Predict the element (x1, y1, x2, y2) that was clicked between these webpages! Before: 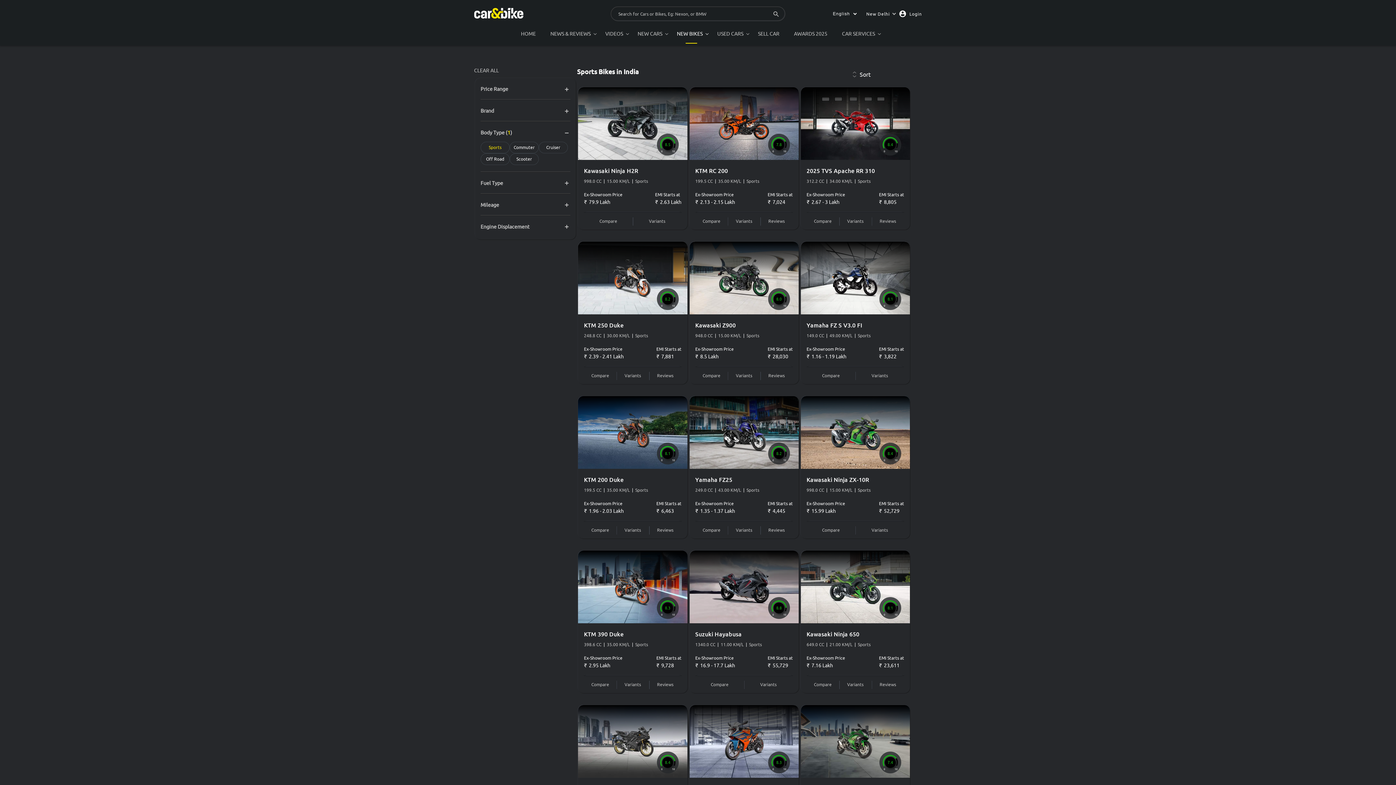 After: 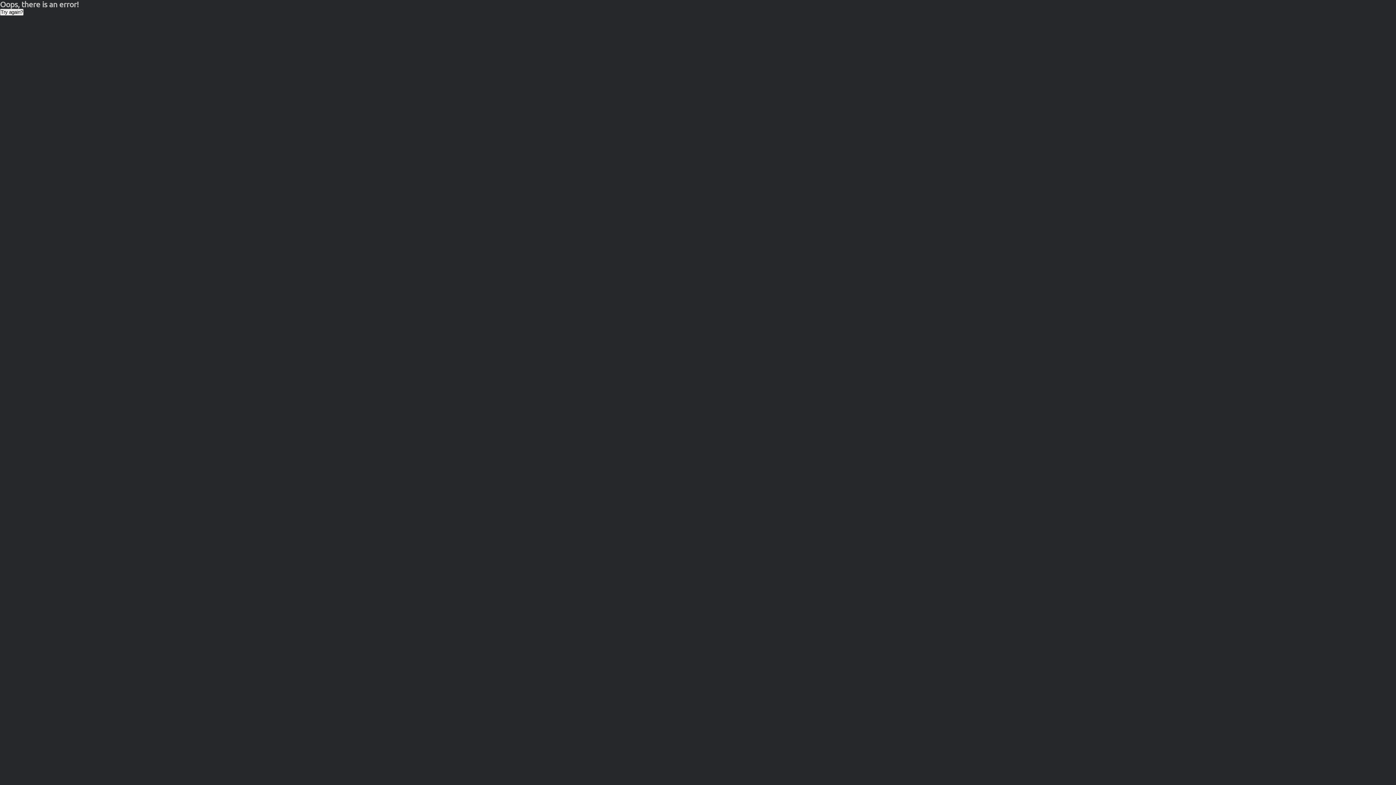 Action: label: Suzuki Hayabusa bbox: (695, 630, 792, 638)